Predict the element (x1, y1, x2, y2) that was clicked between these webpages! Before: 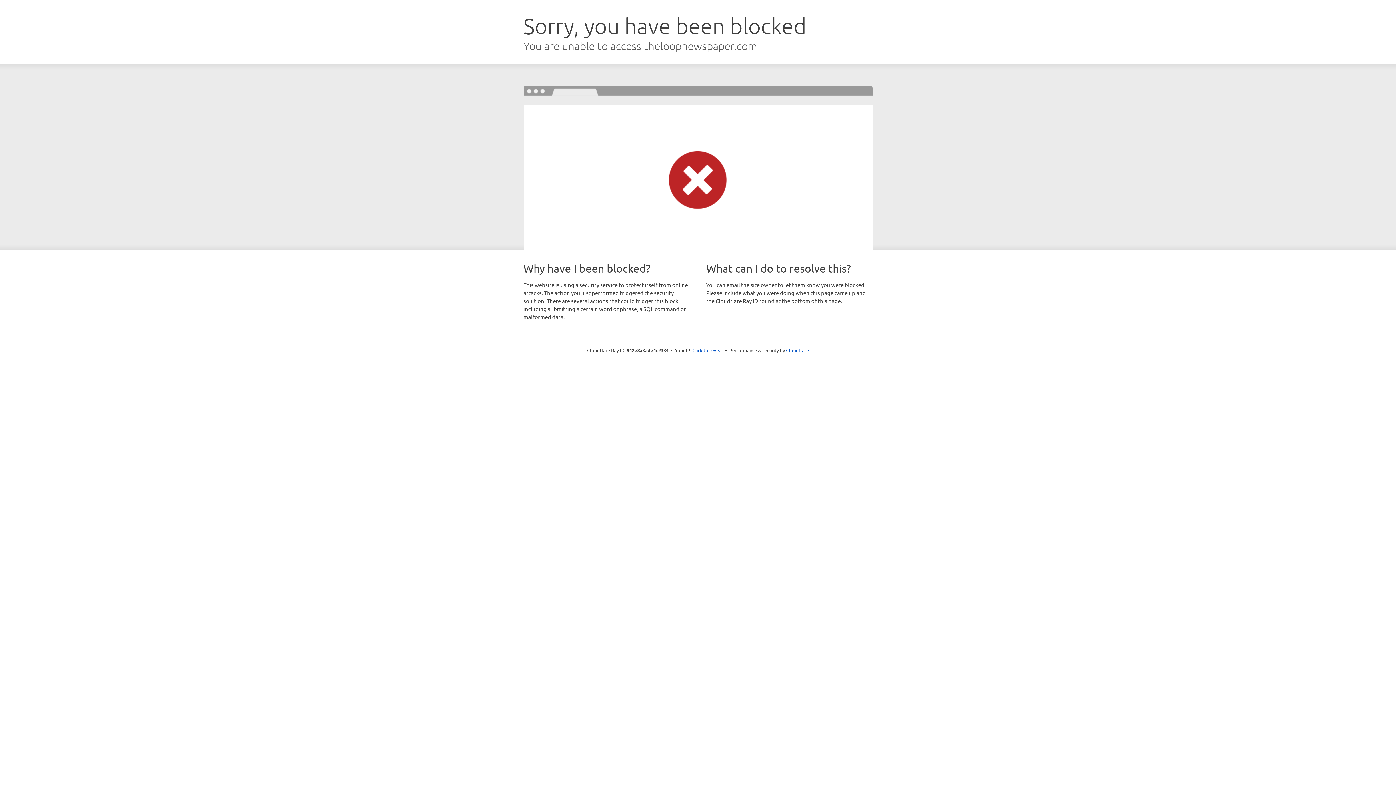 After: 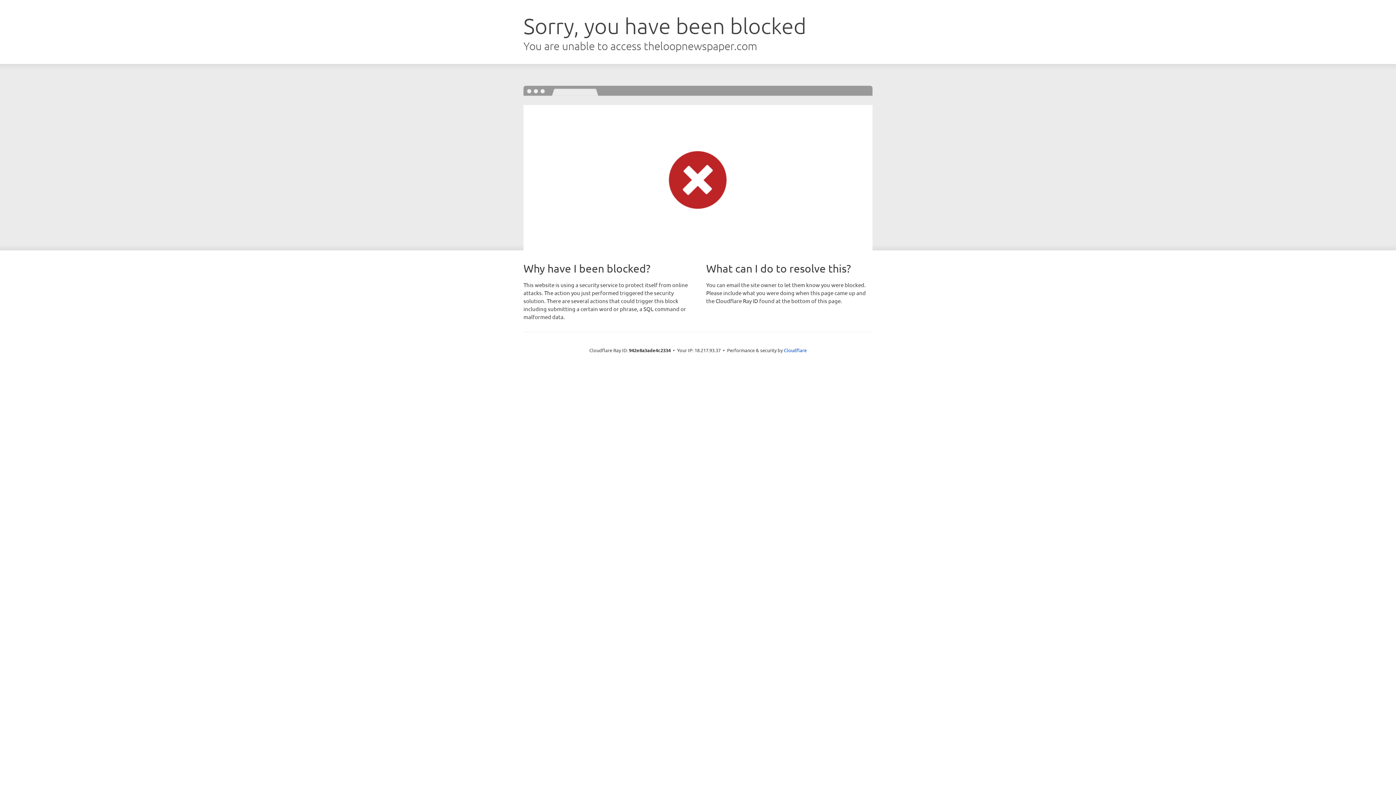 Action: bbox: (692, 346, 723, 353) label: Click to reveal